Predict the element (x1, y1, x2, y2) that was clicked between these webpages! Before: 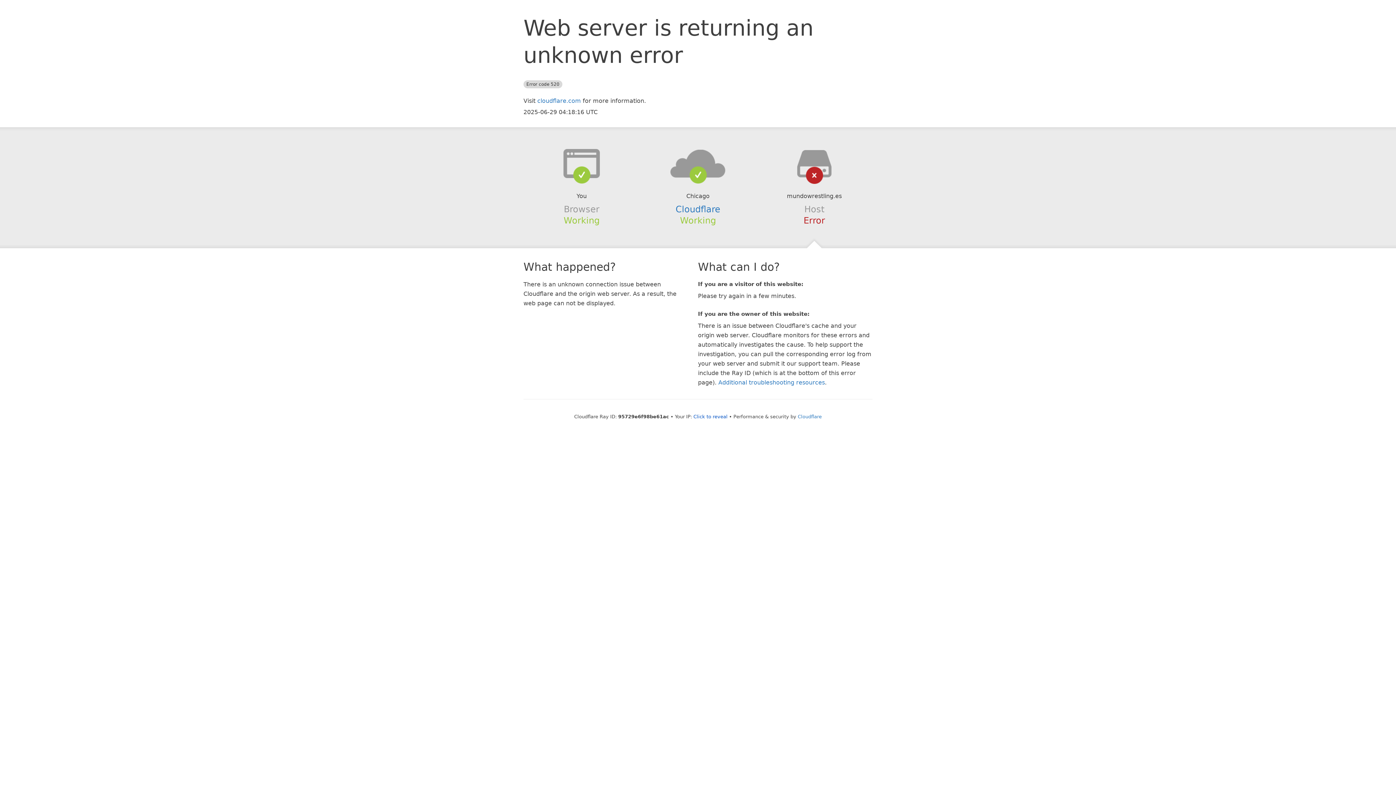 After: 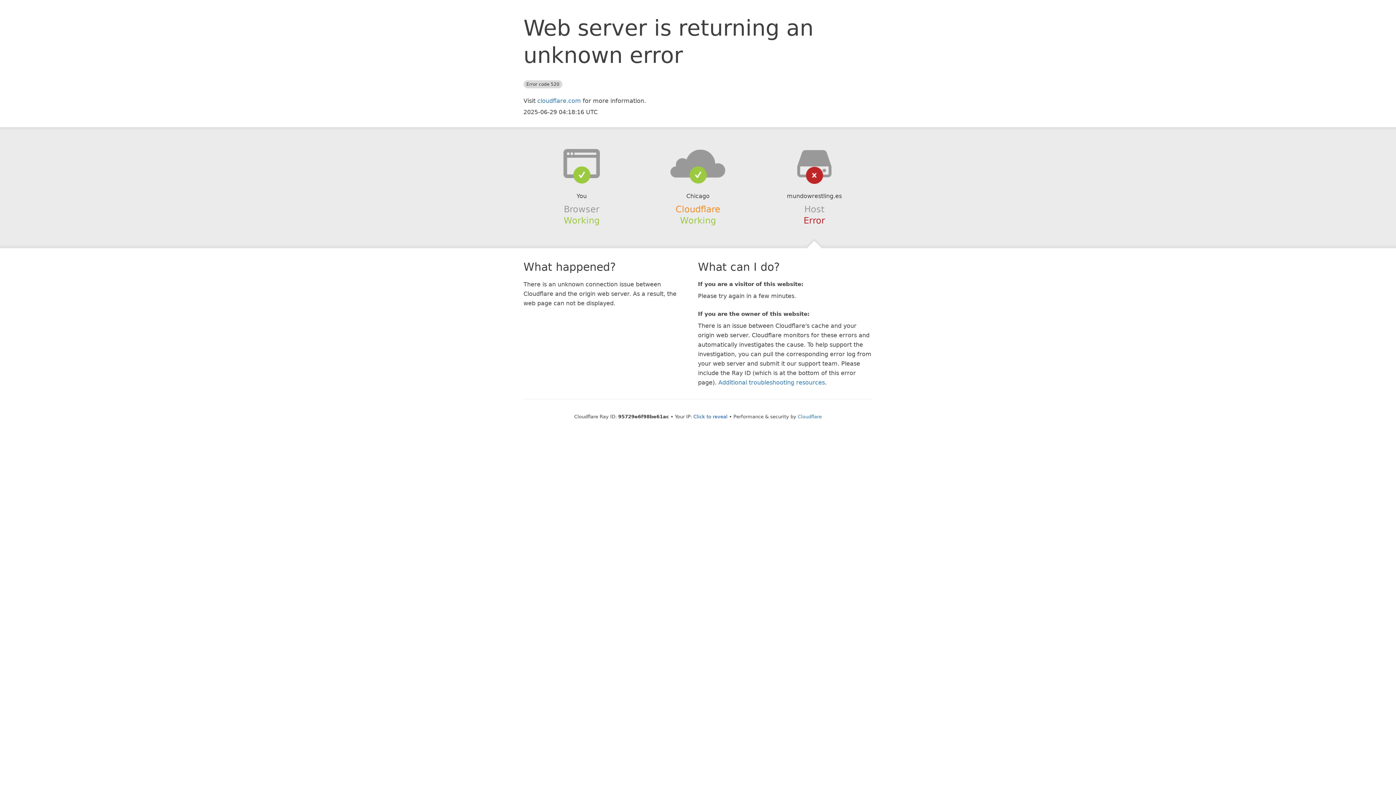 Action: label: Cloudflare bbox: (675, 204, 720, 214)